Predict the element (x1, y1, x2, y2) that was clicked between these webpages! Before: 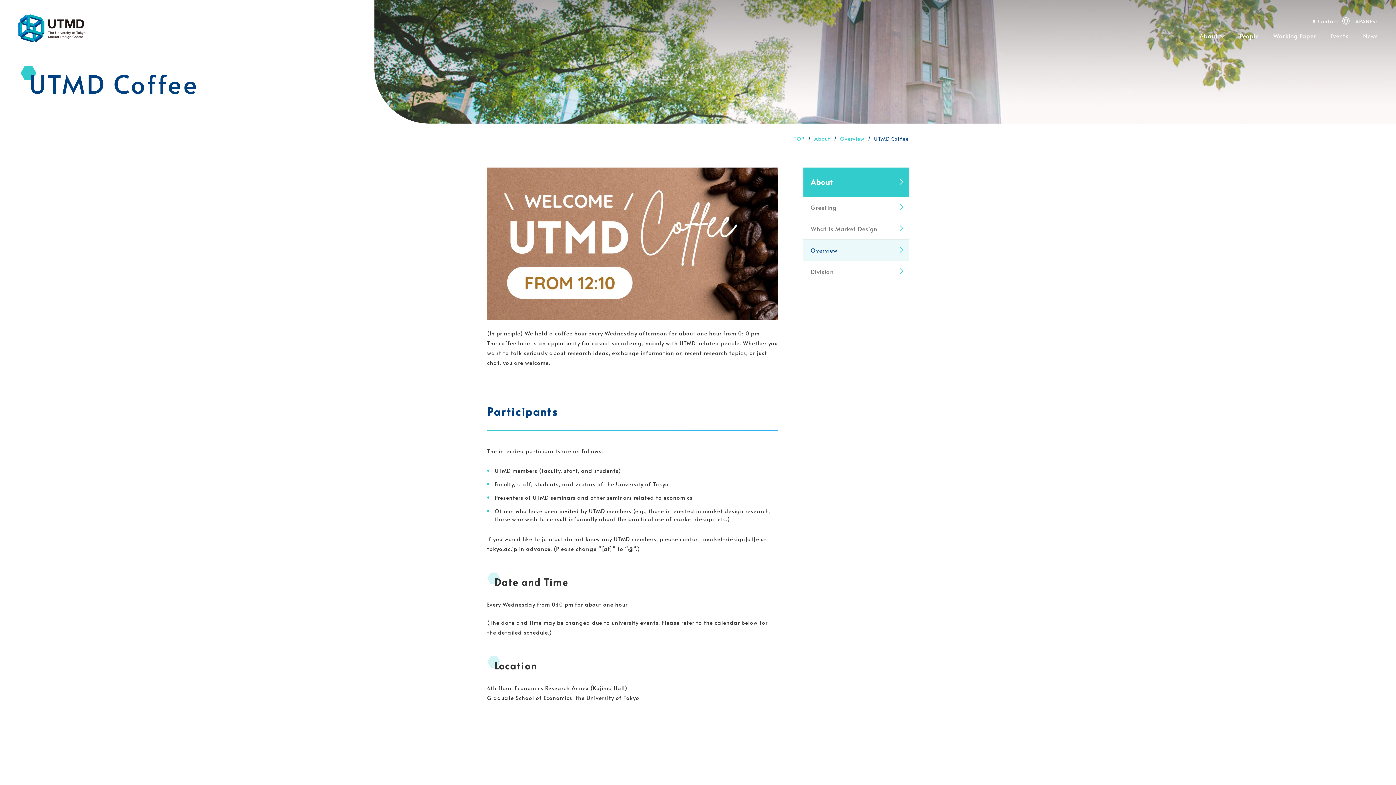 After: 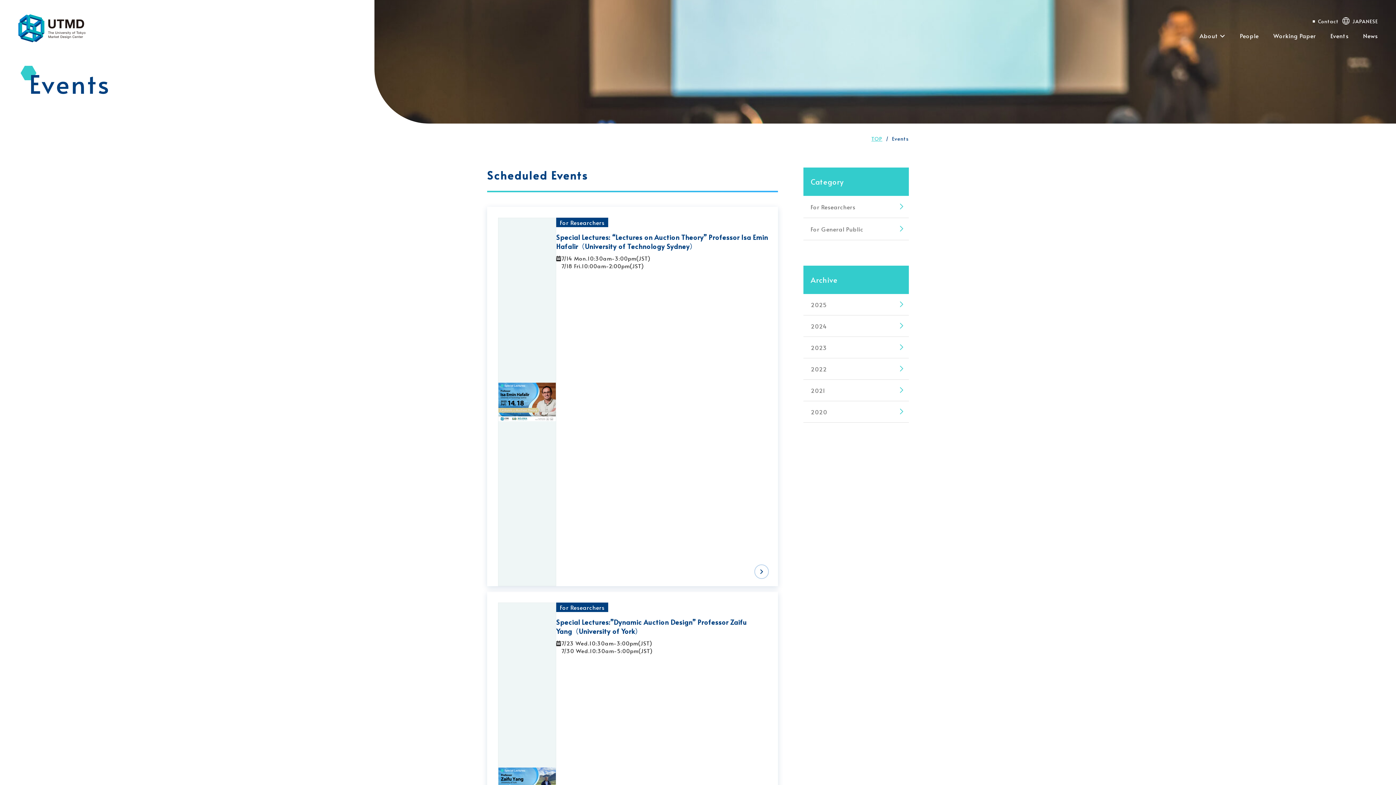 Action: bbox: (1323, 28, 1356, 43) label: Events